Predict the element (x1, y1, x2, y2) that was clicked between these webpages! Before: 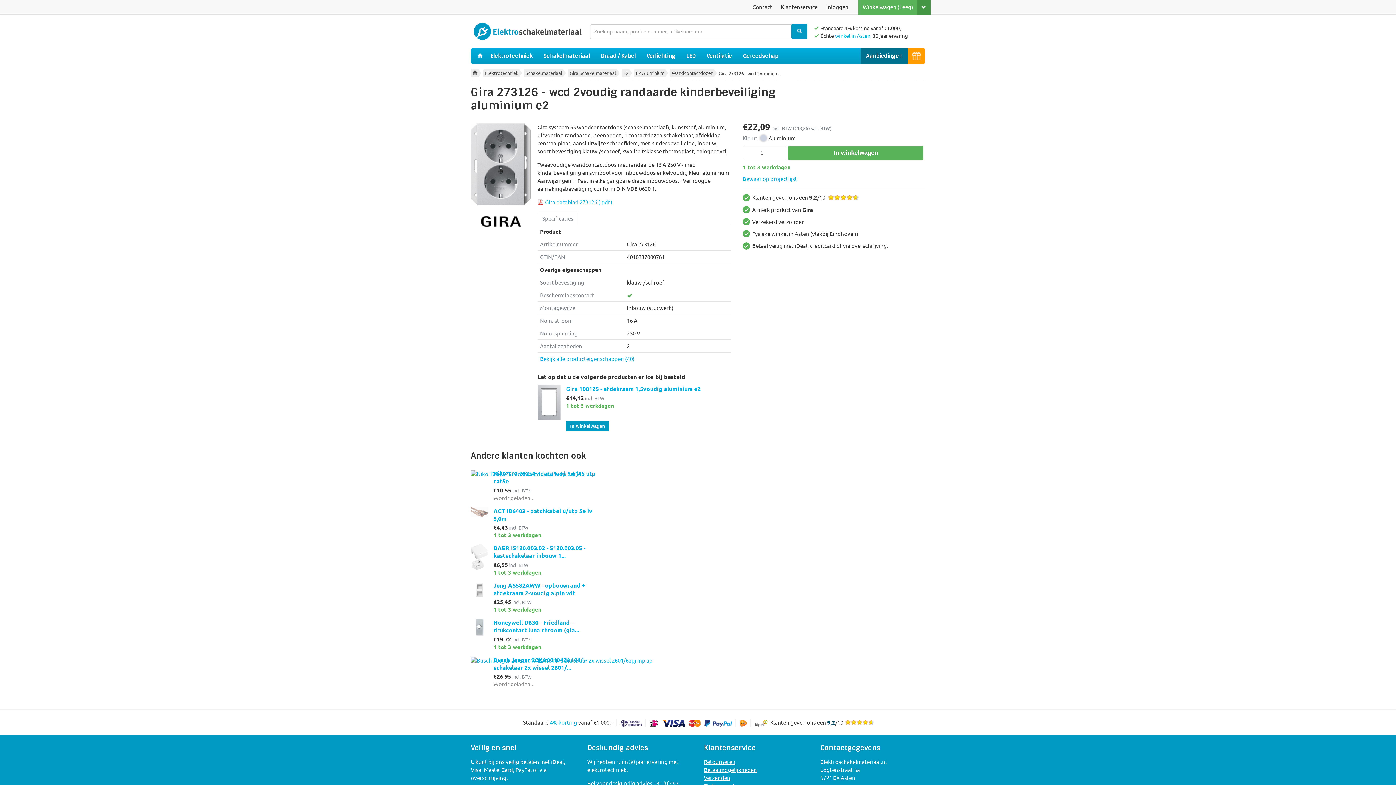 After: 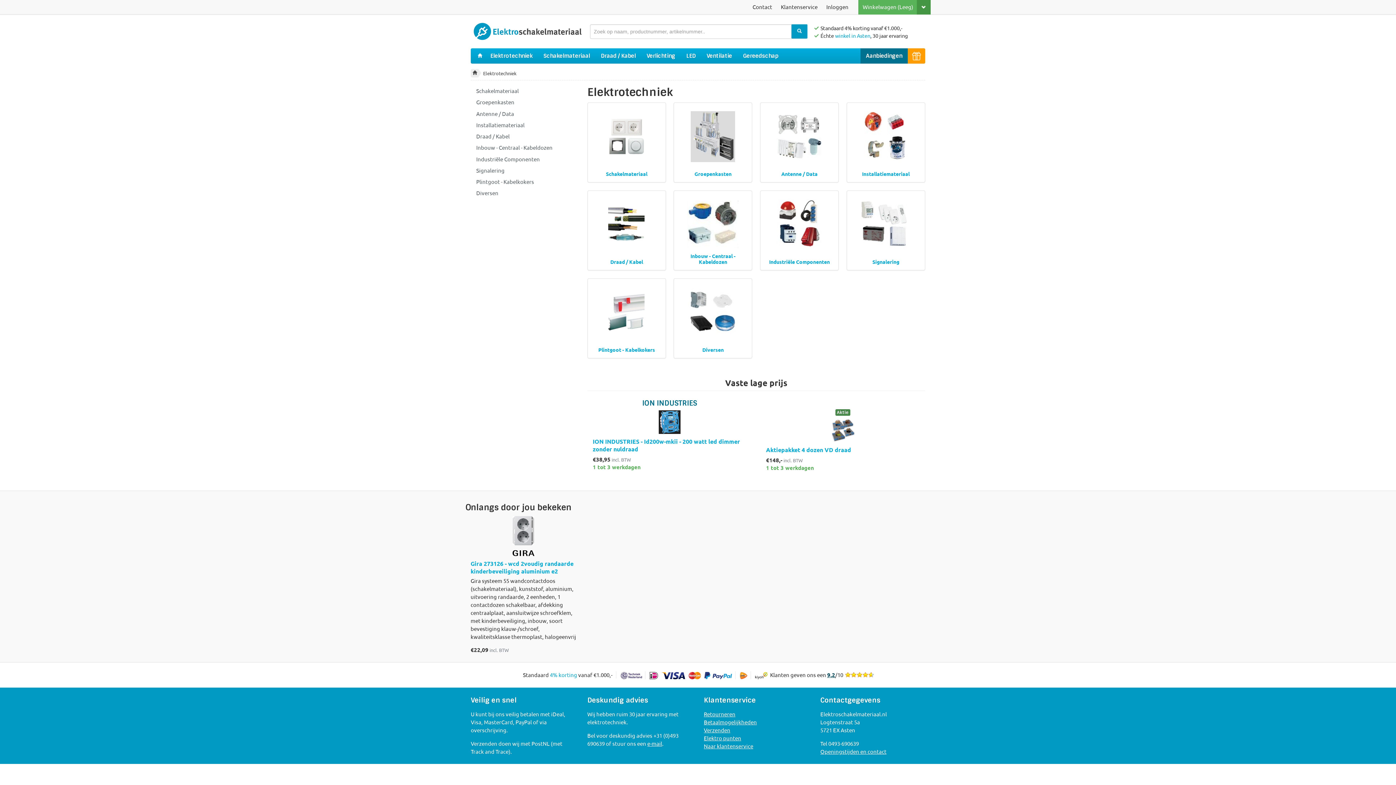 Action: bbox: (483, 69, 519, 77) label: Elektrotechniek